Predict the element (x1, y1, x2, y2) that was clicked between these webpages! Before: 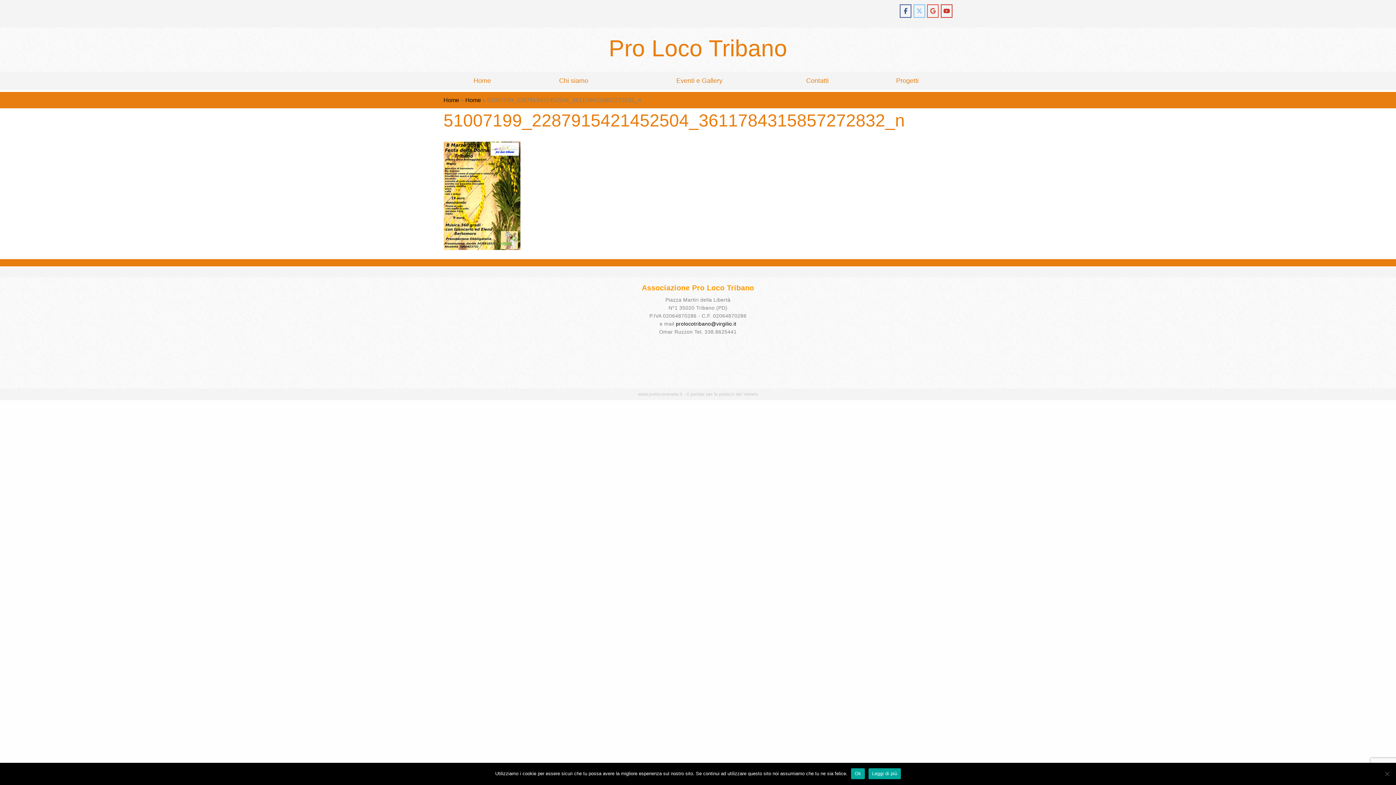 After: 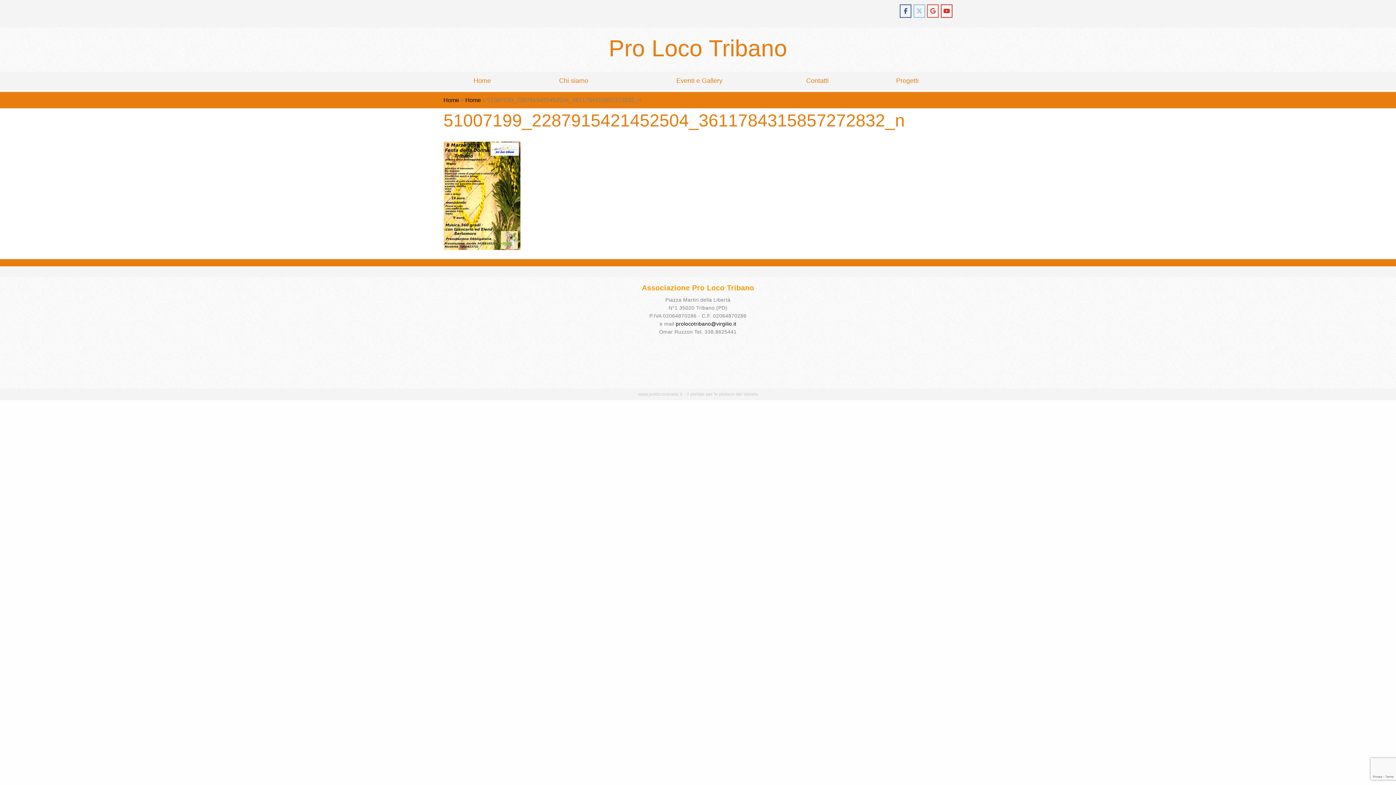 Action: label: Ok bbox: (851, 768, 865, 779)